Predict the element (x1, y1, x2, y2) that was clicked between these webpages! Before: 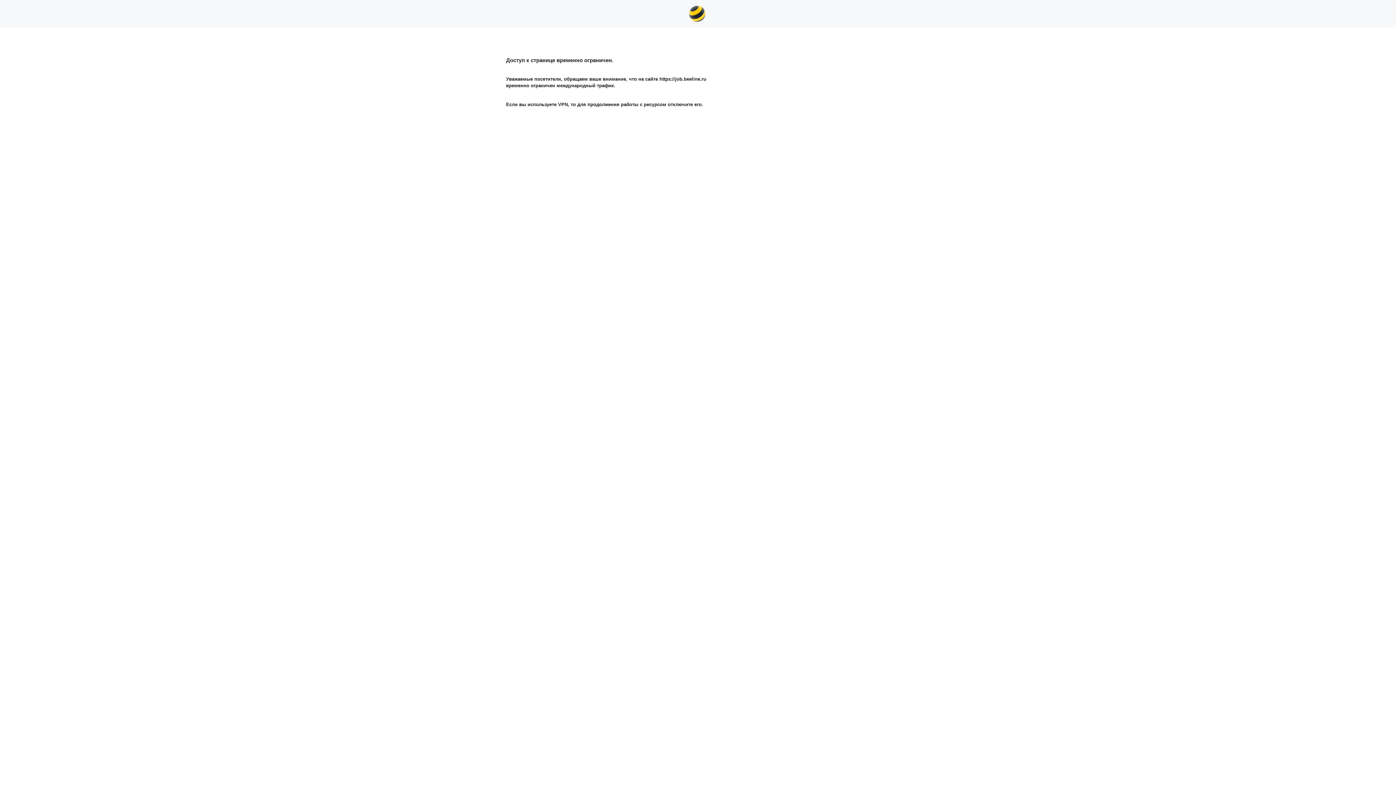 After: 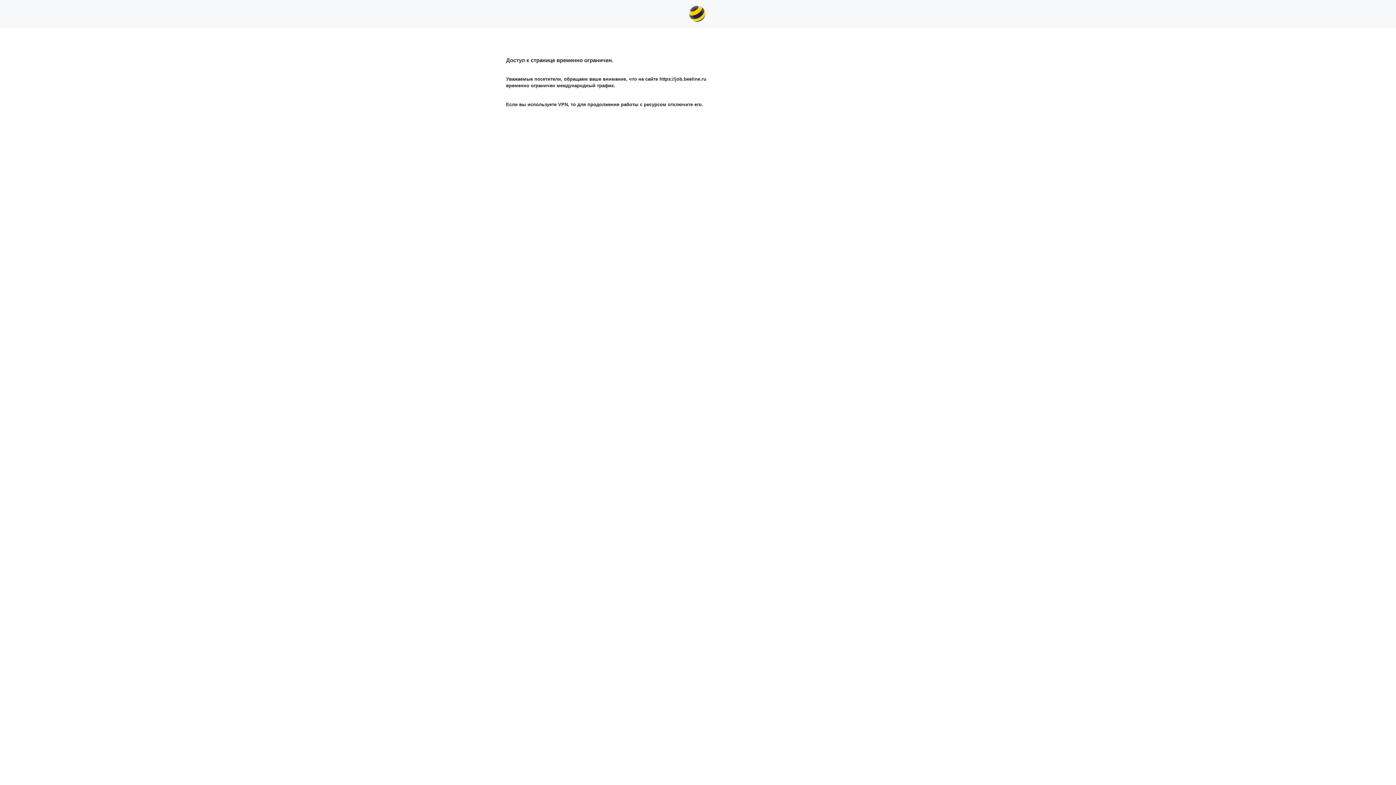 Action: bbox: (689, 5, 705, 21)